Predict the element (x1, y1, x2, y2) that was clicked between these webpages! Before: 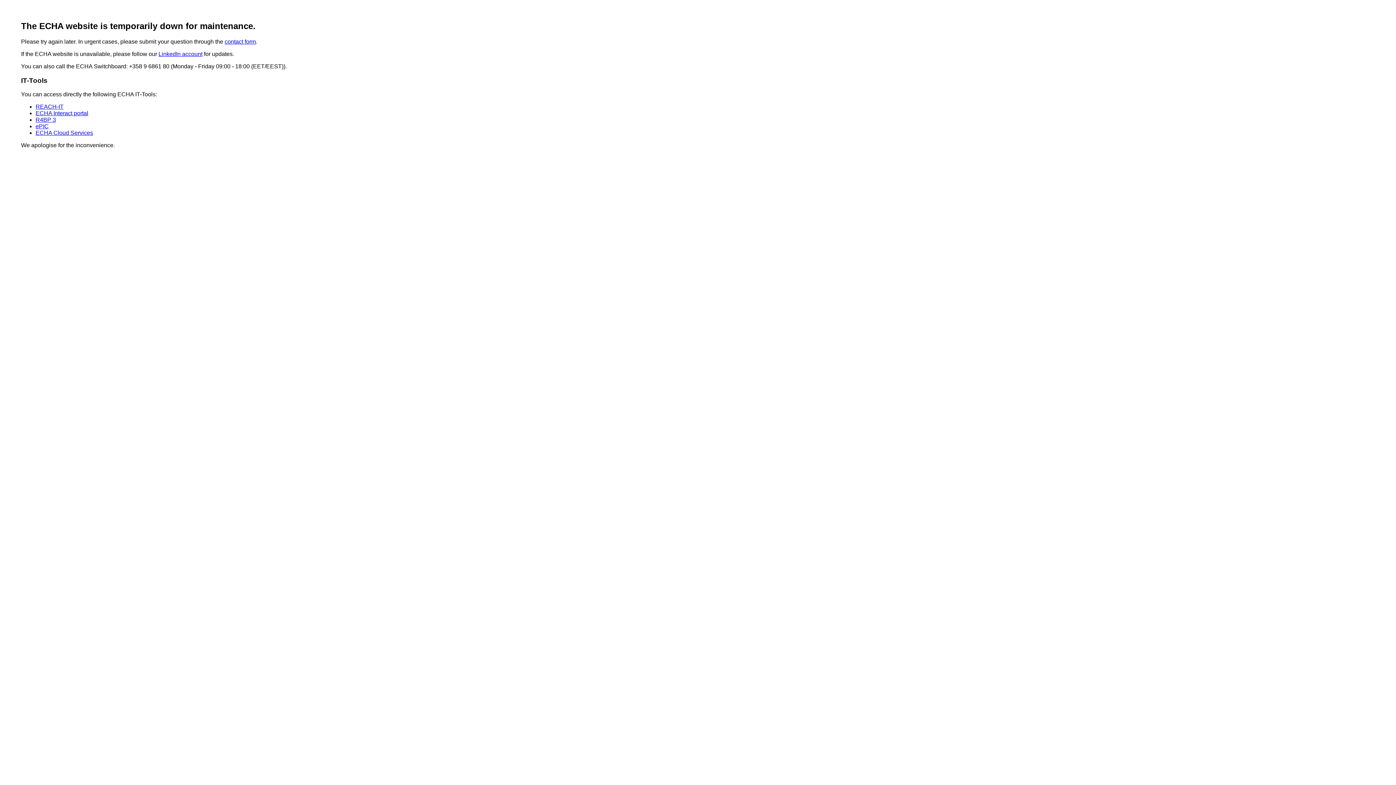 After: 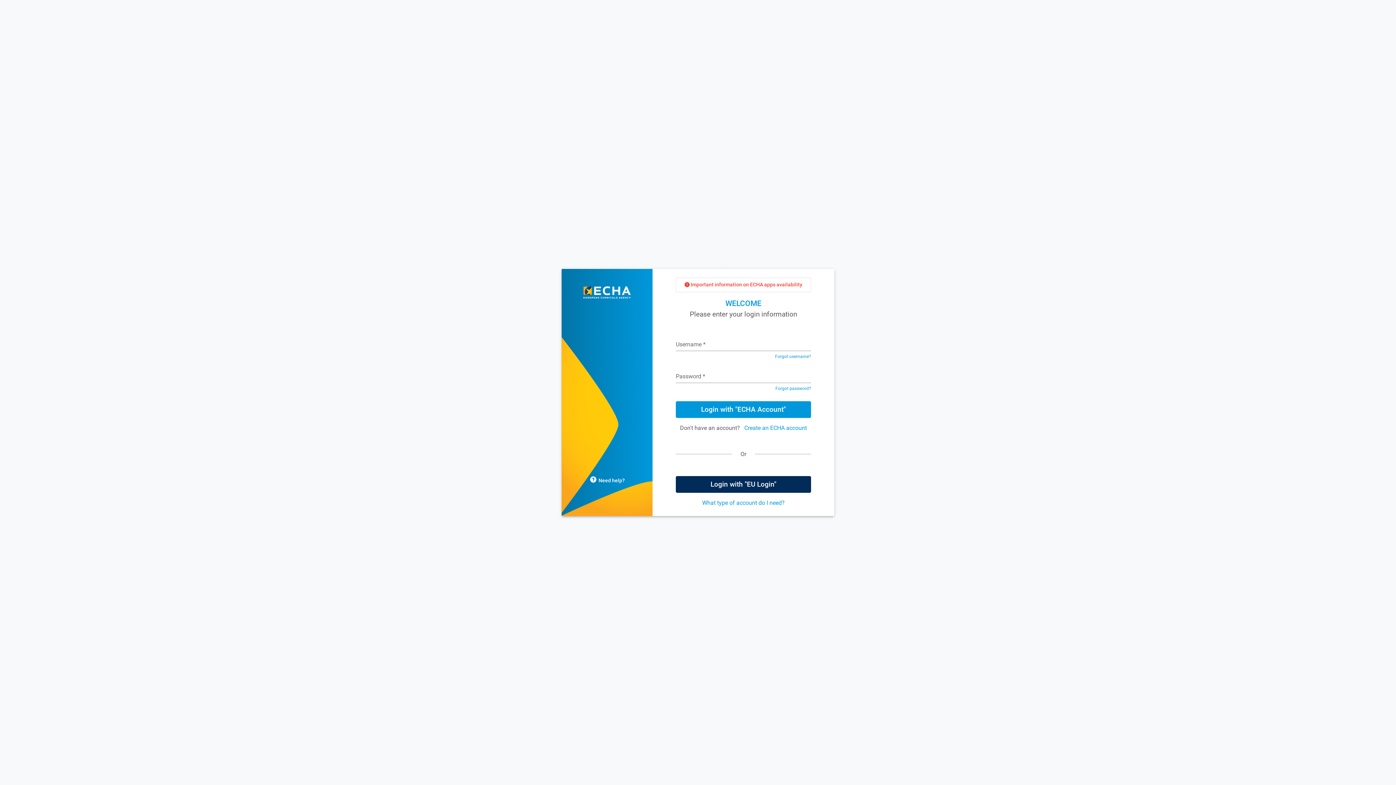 Action: bbox: (35, 116, 56, 123) label: R4BP 3